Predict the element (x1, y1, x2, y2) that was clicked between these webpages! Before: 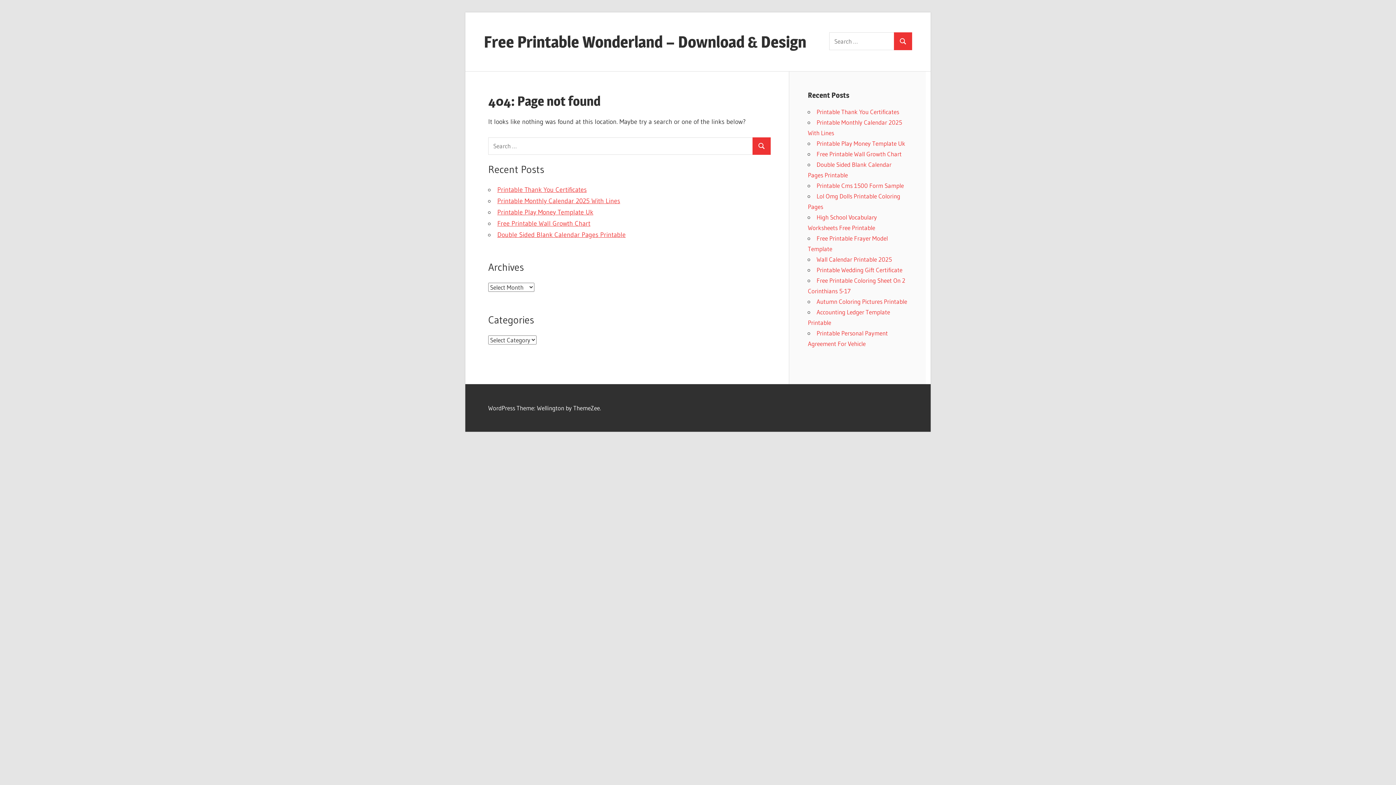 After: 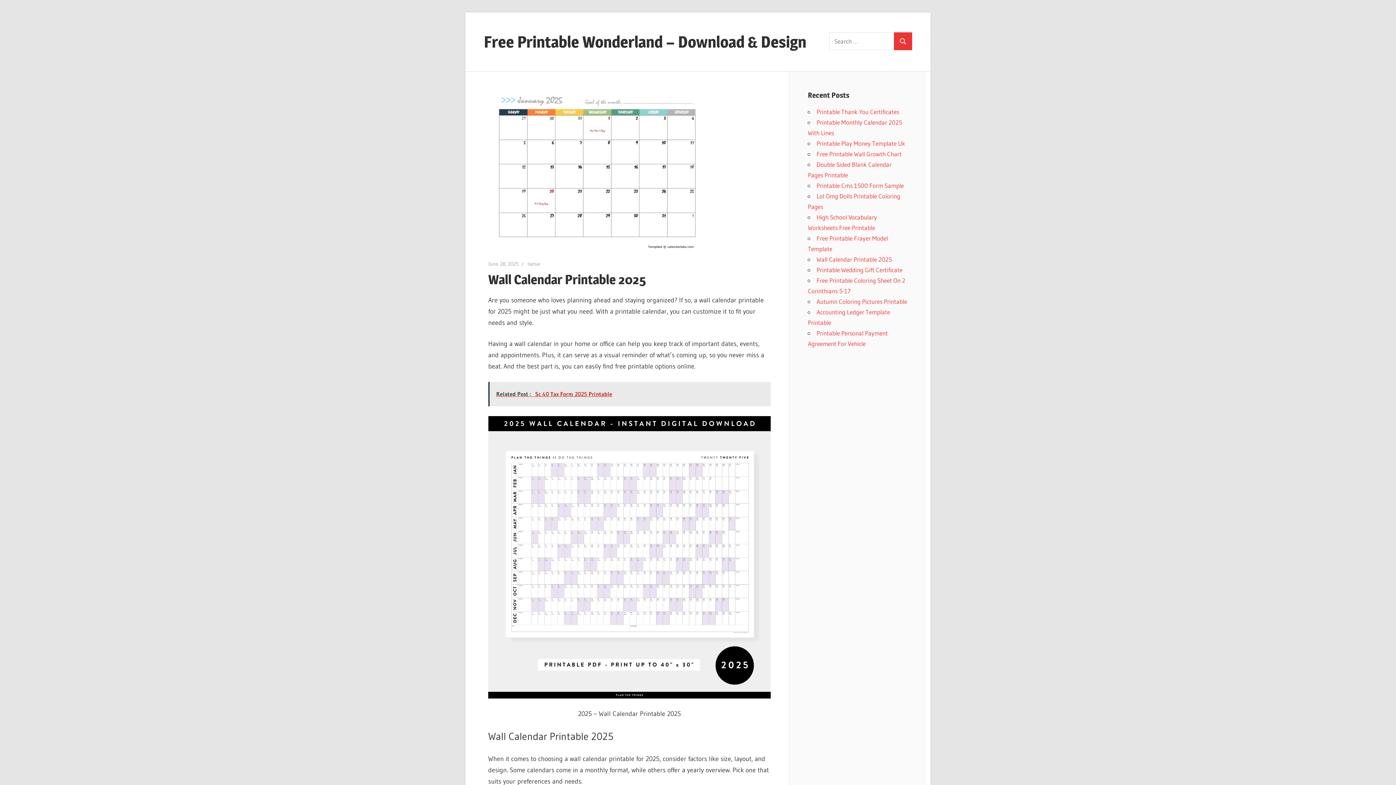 Action: bbox: (816, 255, 892, 263) label: Wall Calendar Printable 2025